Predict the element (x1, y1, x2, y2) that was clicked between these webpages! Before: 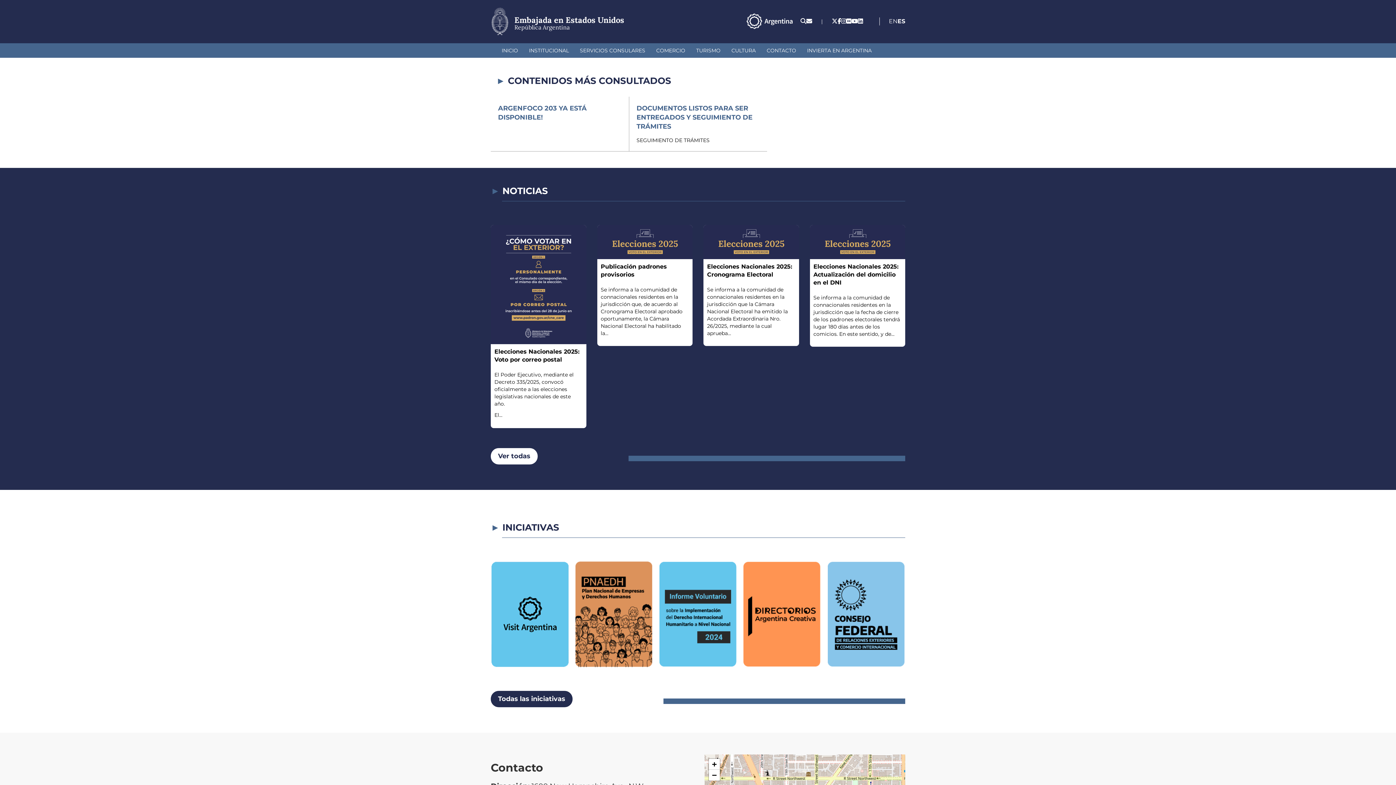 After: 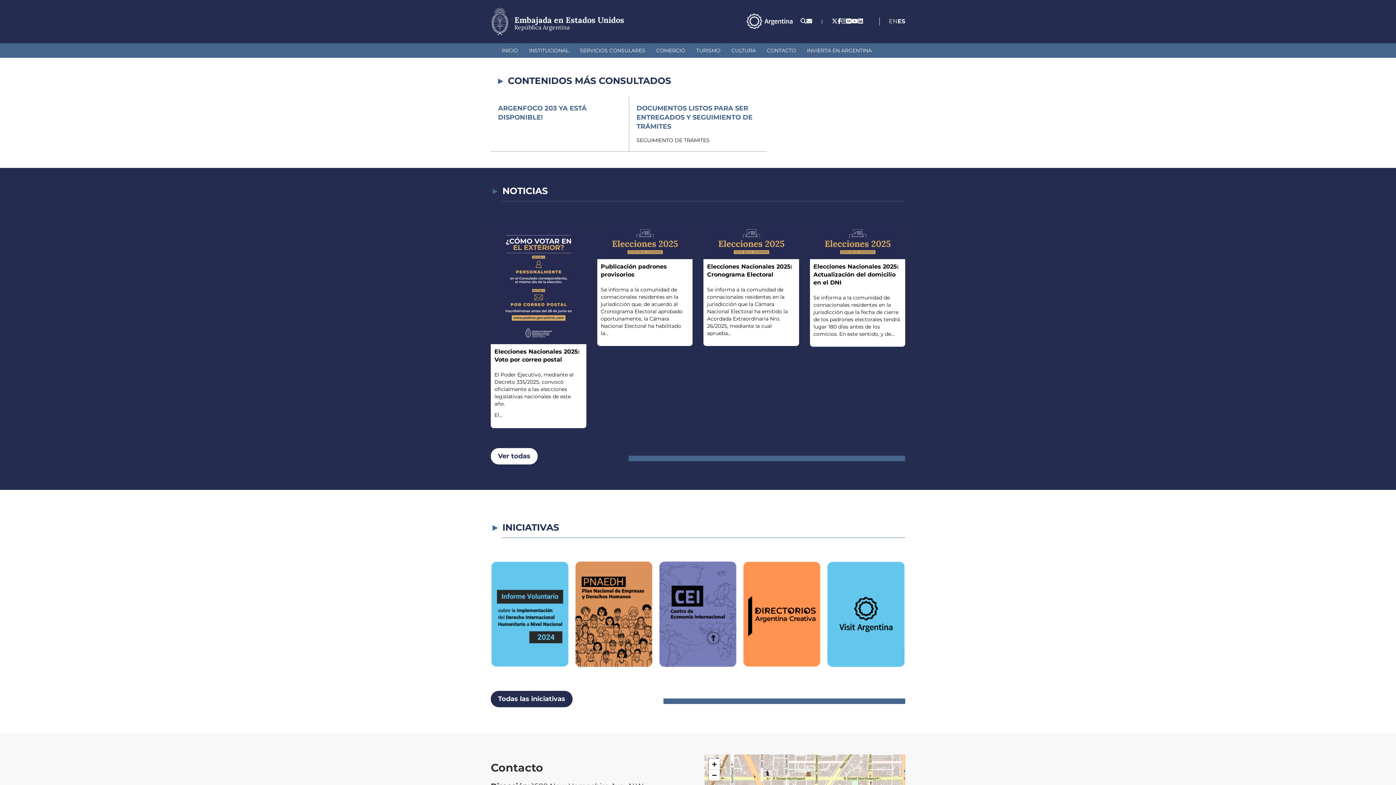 Action: bbox: (514, 15, 689, 30) label: Embajada en Estados Unidos
República Argentina